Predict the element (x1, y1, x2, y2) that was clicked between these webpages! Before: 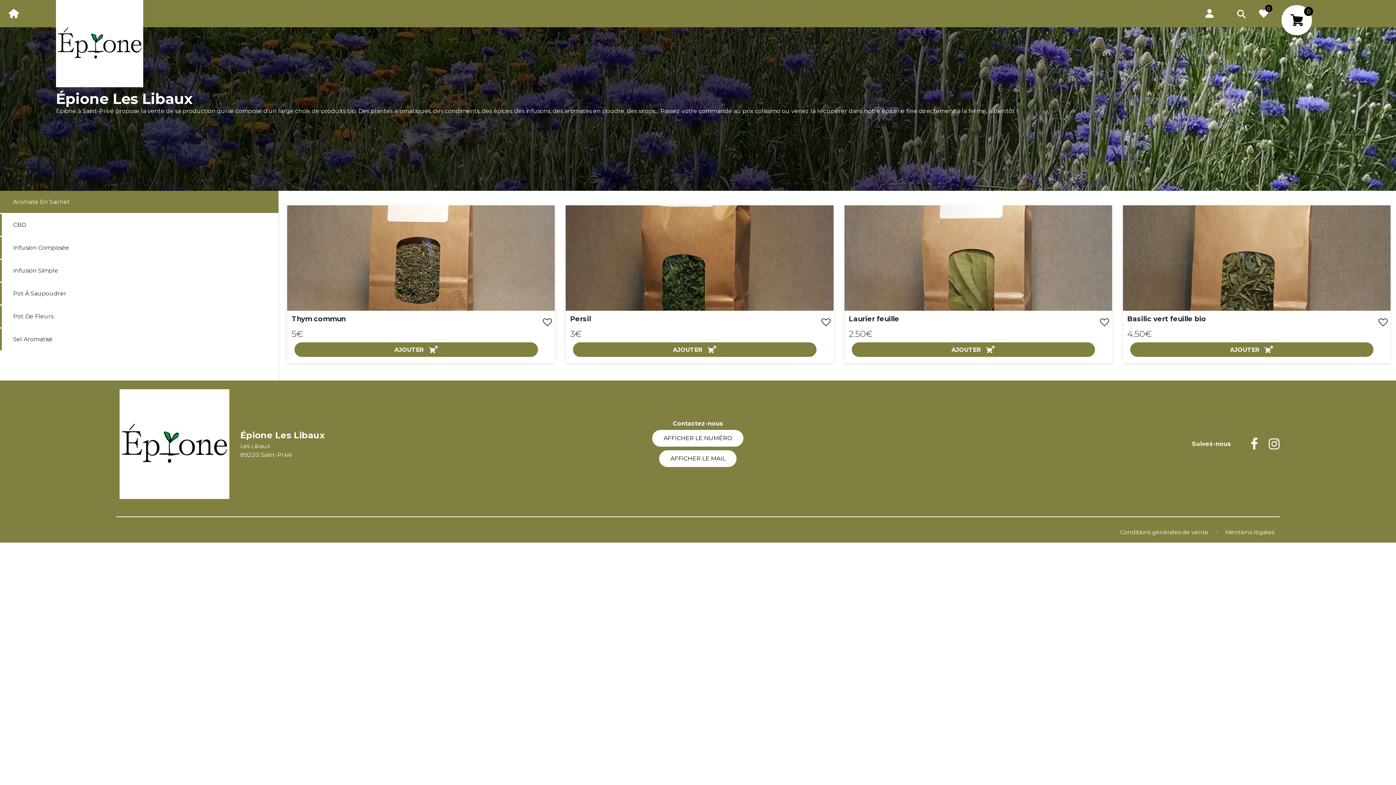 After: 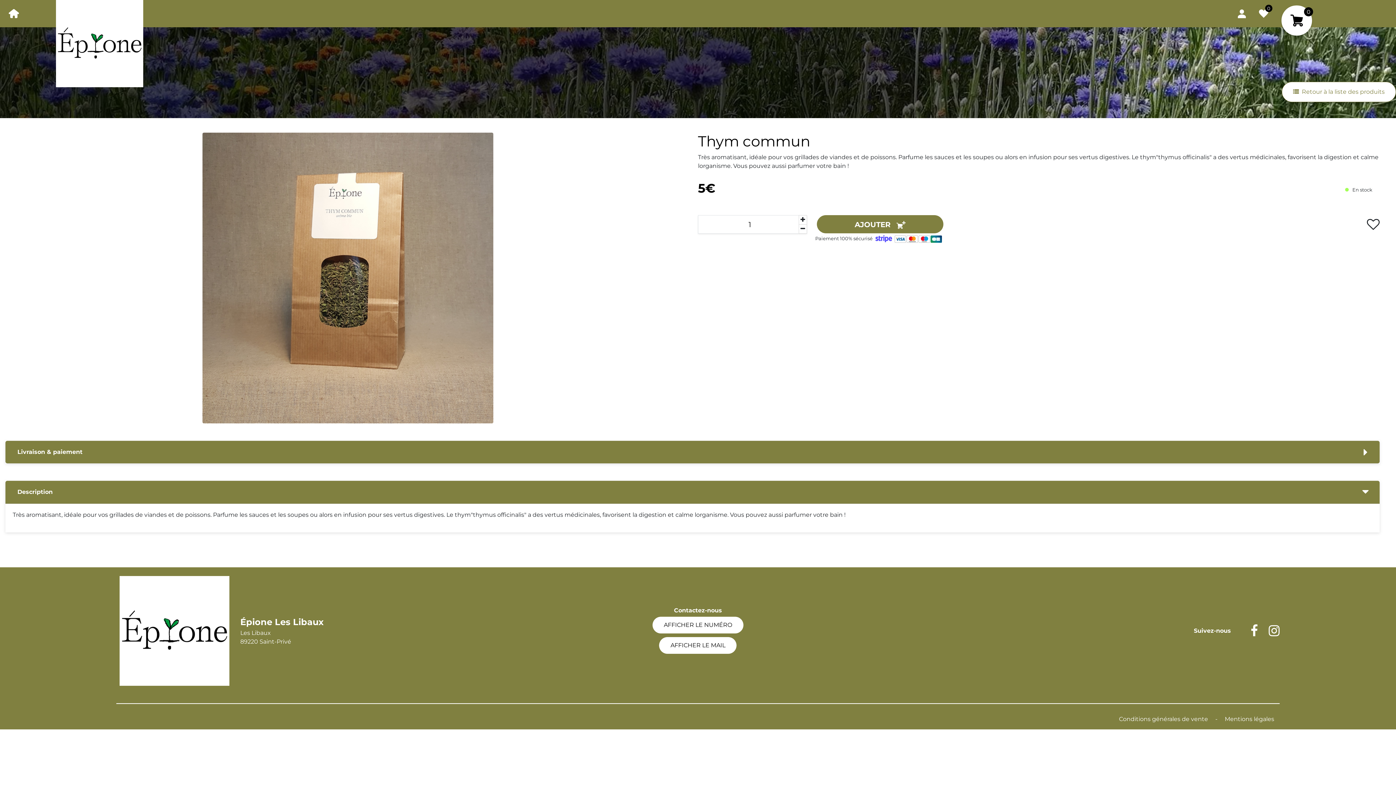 Action: bbox: (291, 314, 345, 323) label: Thym commun